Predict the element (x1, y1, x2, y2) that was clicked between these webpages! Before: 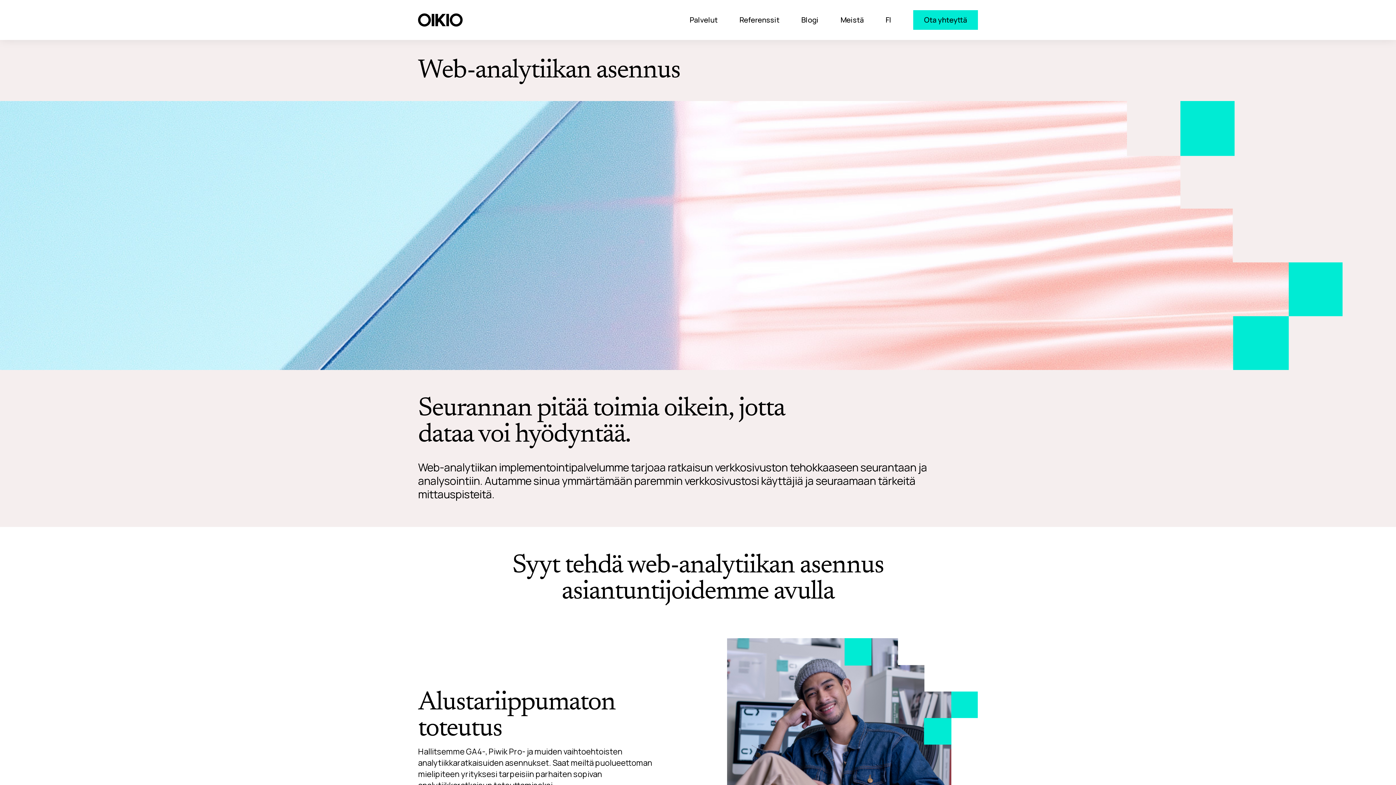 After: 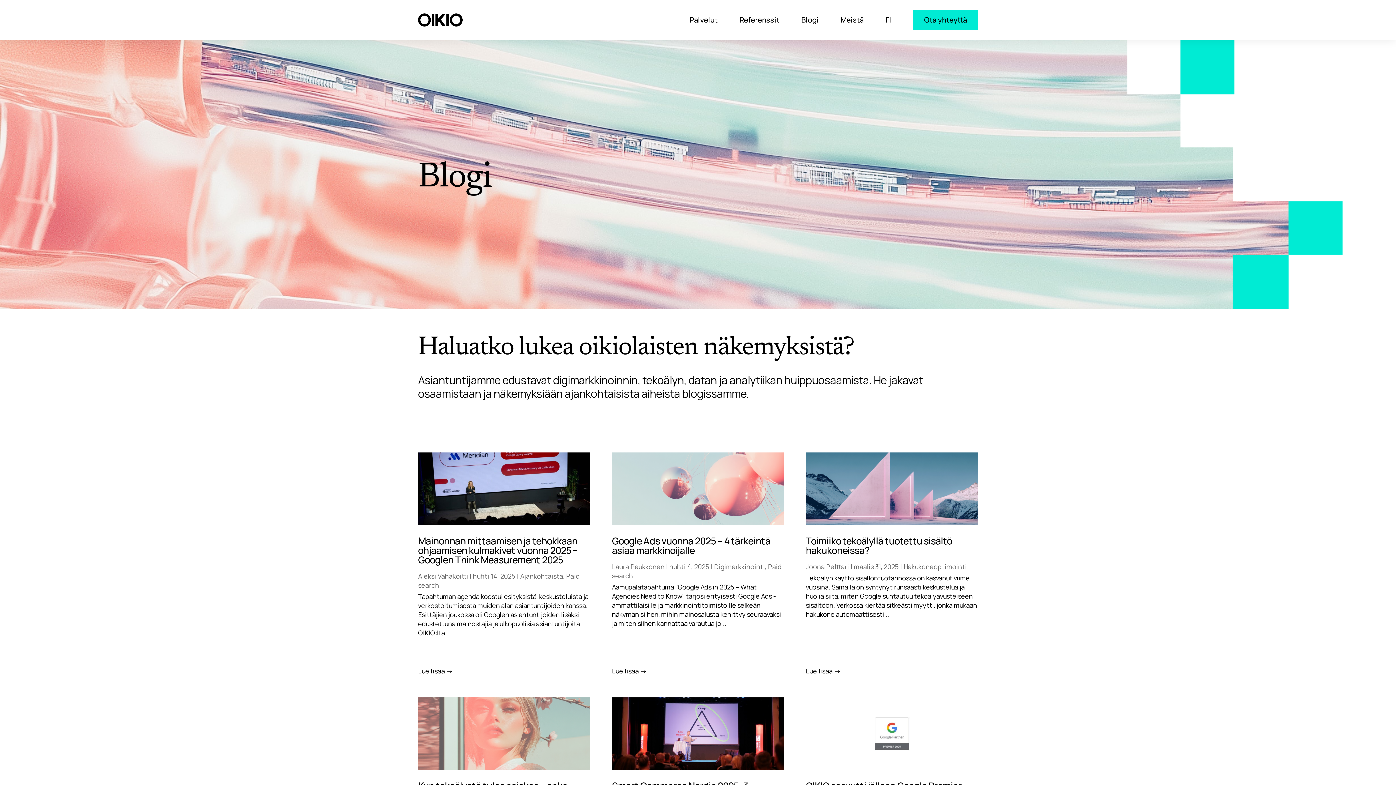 Action: label: Blogi bbox: (801, 10, 818, 29)